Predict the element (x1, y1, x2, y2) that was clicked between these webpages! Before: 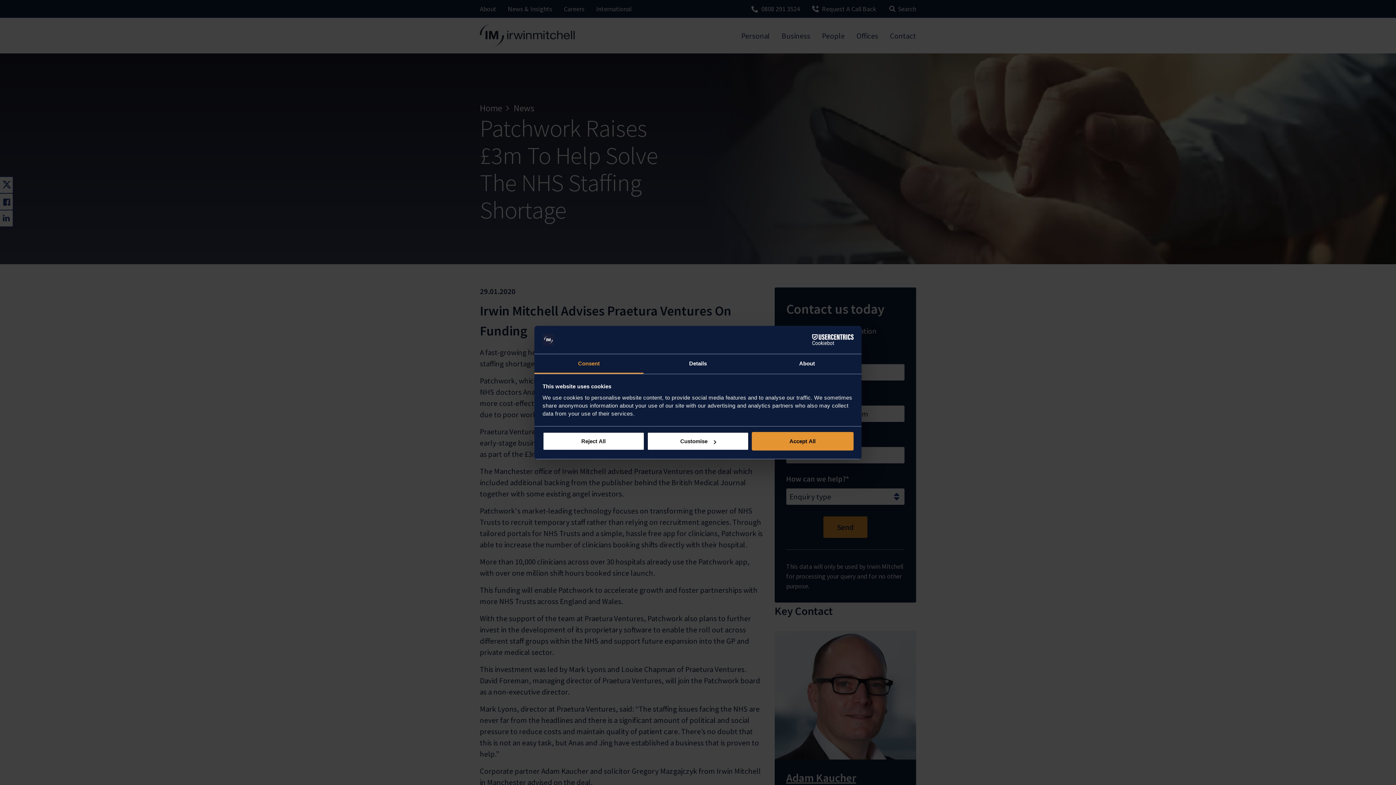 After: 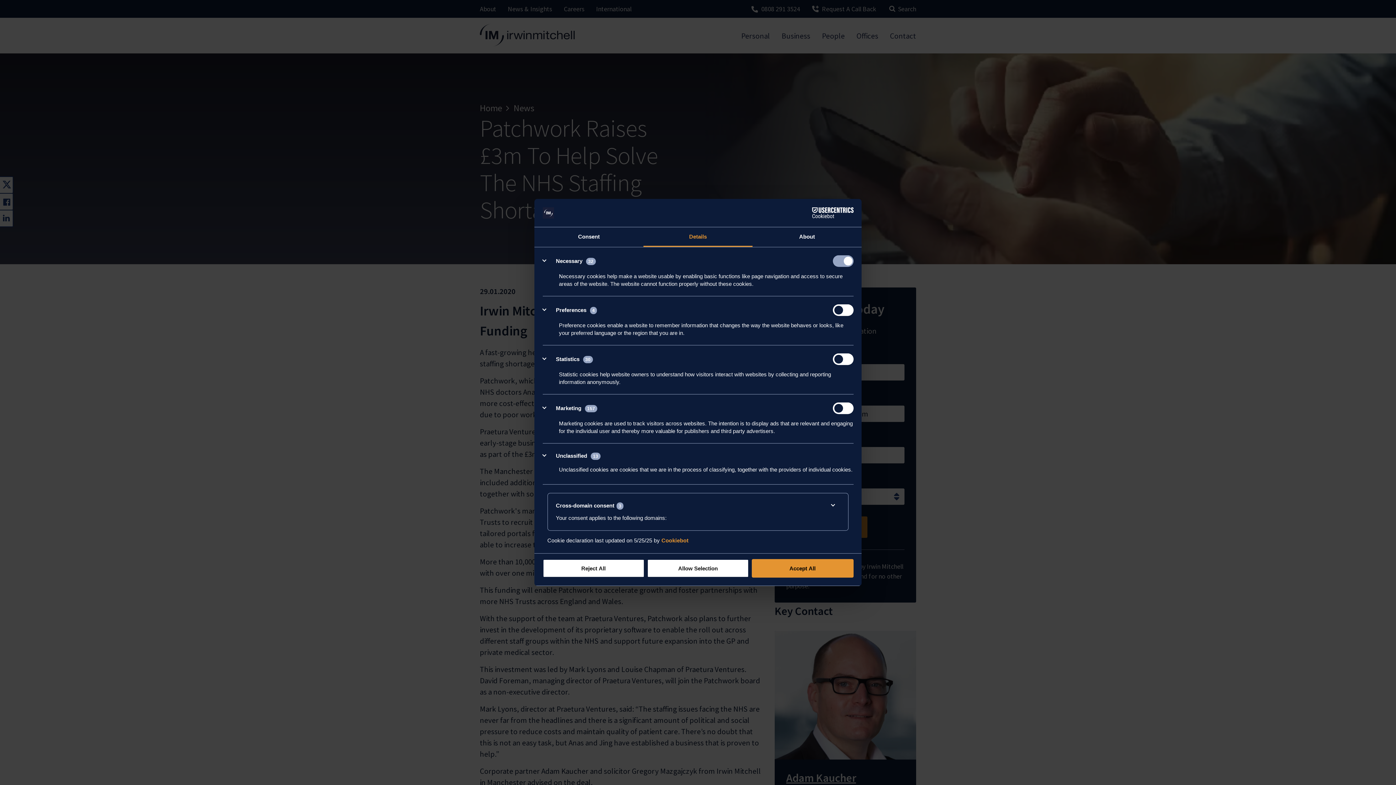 Action: label: Customise bbox: (647, 432, 749, 450)